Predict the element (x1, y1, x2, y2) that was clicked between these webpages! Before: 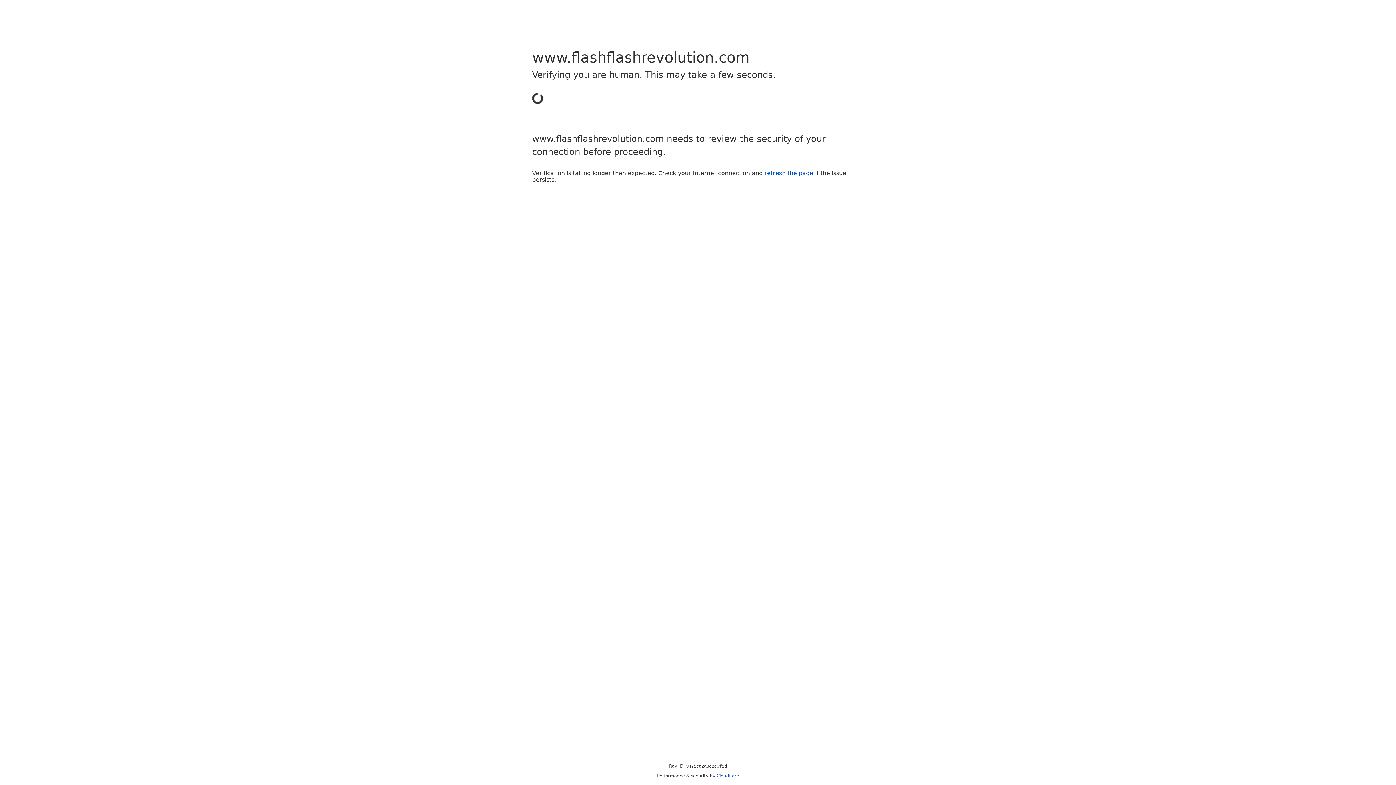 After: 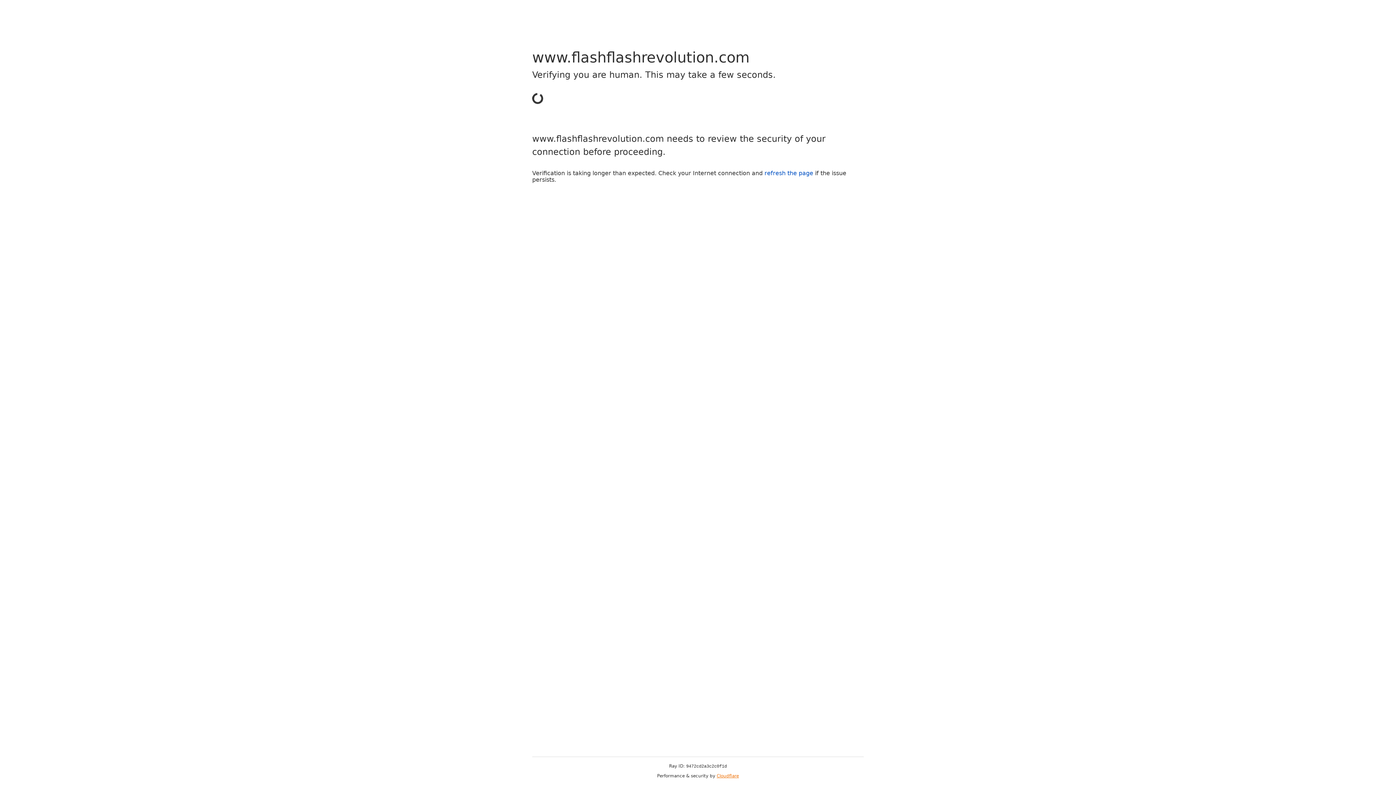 Action: label: Cloudflare bbox: (716, 773, 739, 778)